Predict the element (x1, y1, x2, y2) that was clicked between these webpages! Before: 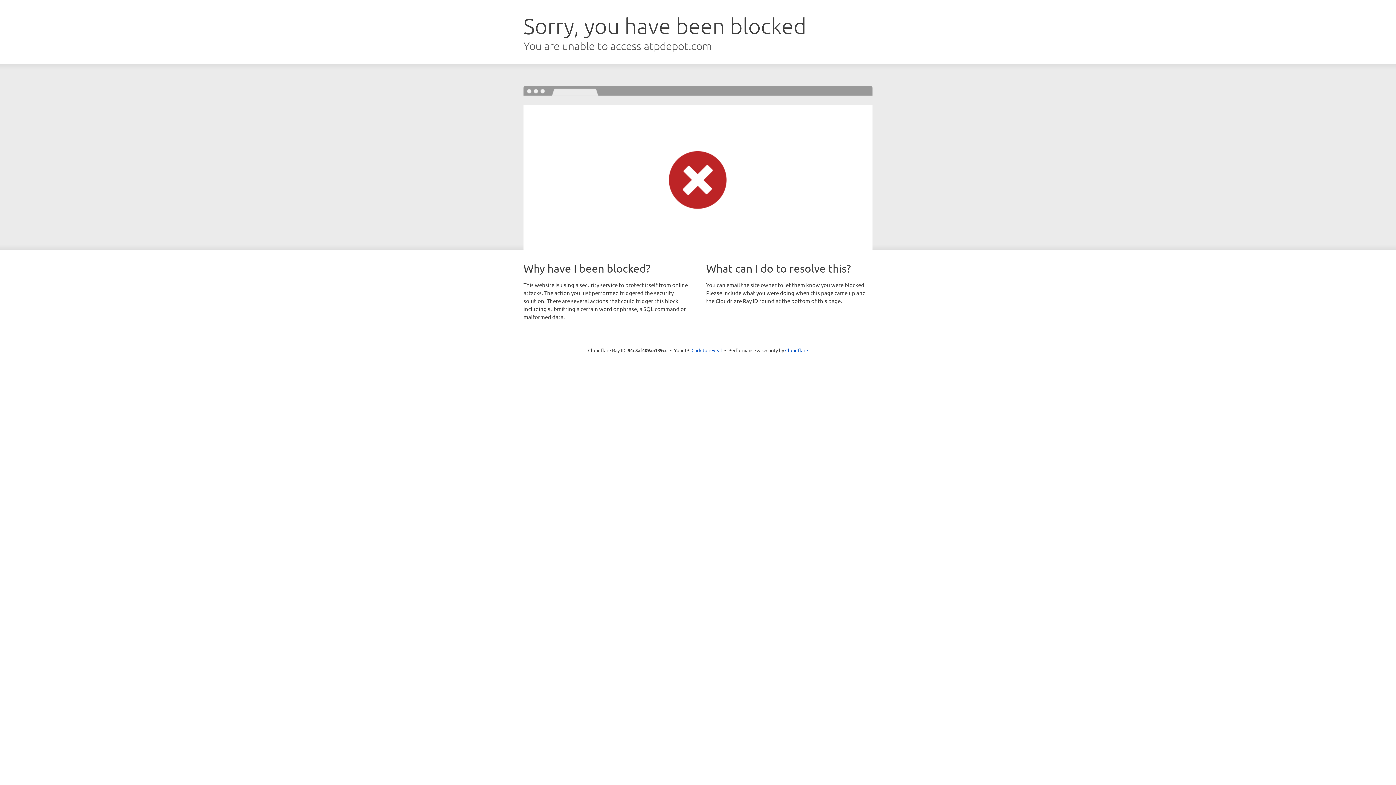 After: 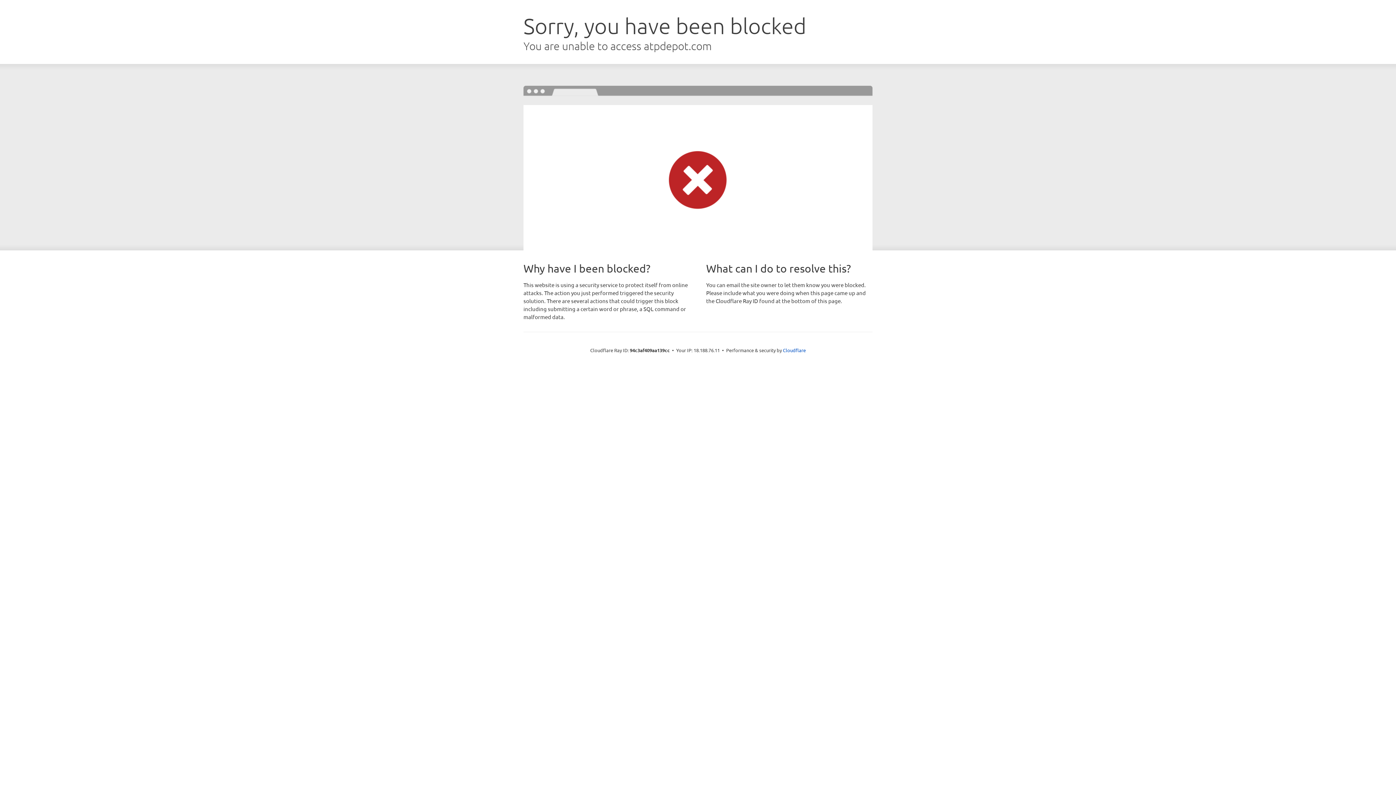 Action: label: Click to reveal bbox: (691, 346, 722, 353)